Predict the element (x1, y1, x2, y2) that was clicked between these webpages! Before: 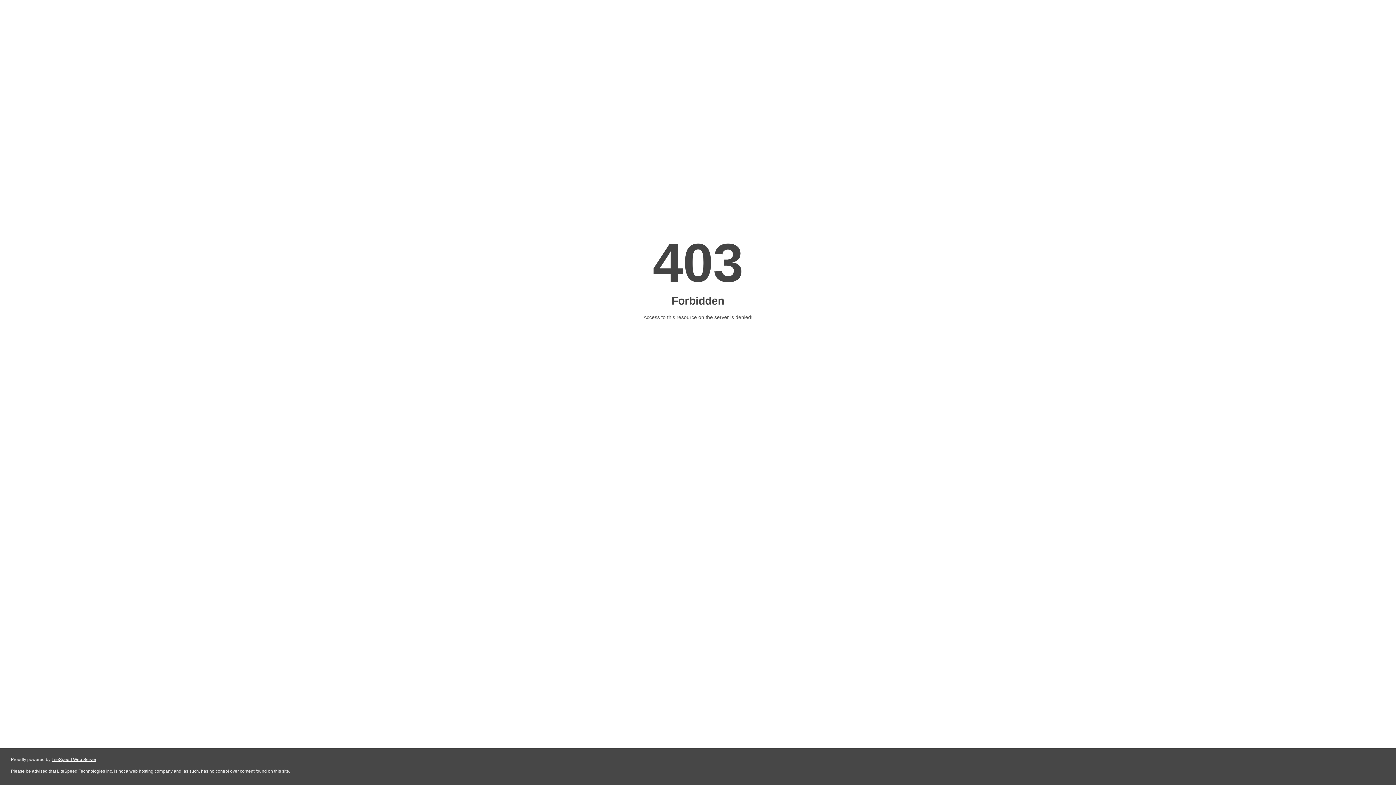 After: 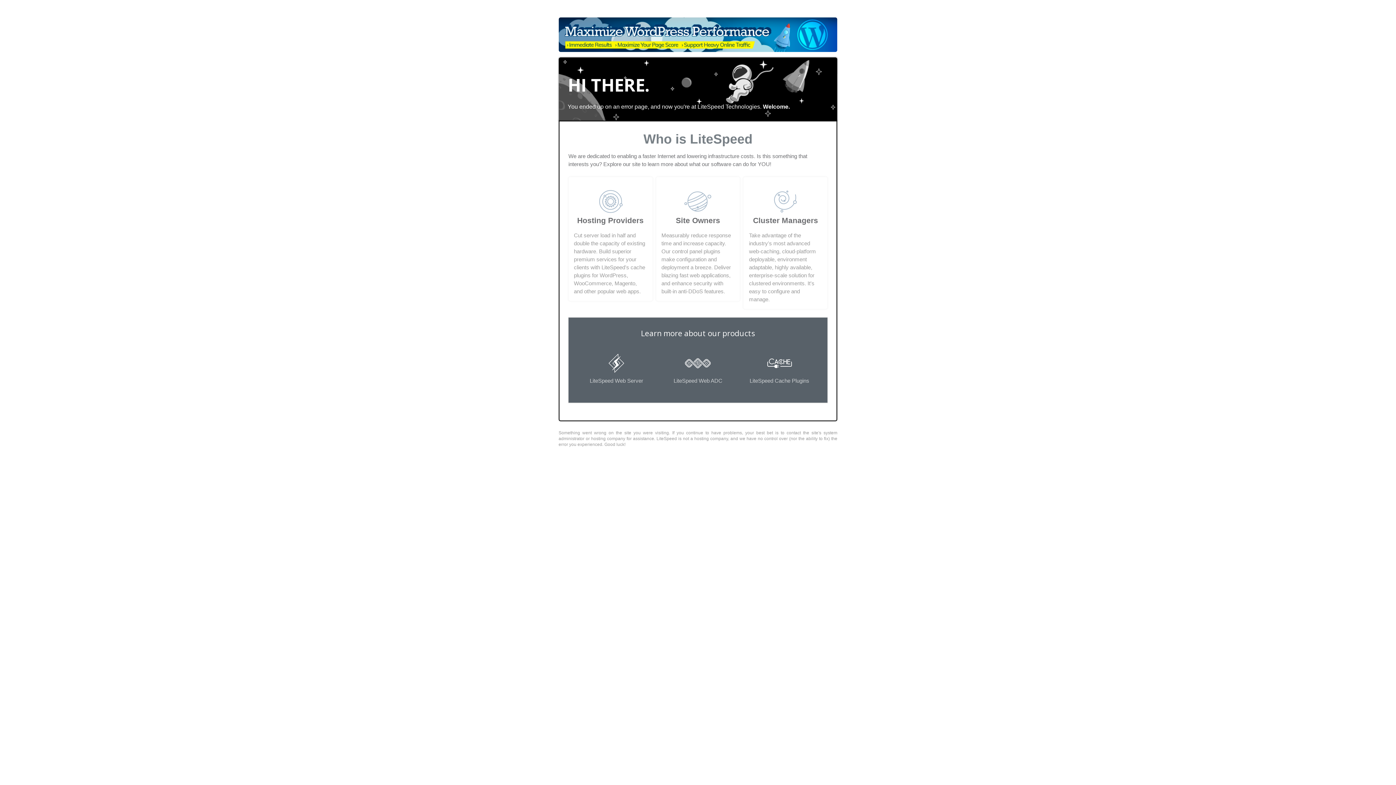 Action: label: LiteSpeed Web Server bbox: (51, 757, 96, 762)